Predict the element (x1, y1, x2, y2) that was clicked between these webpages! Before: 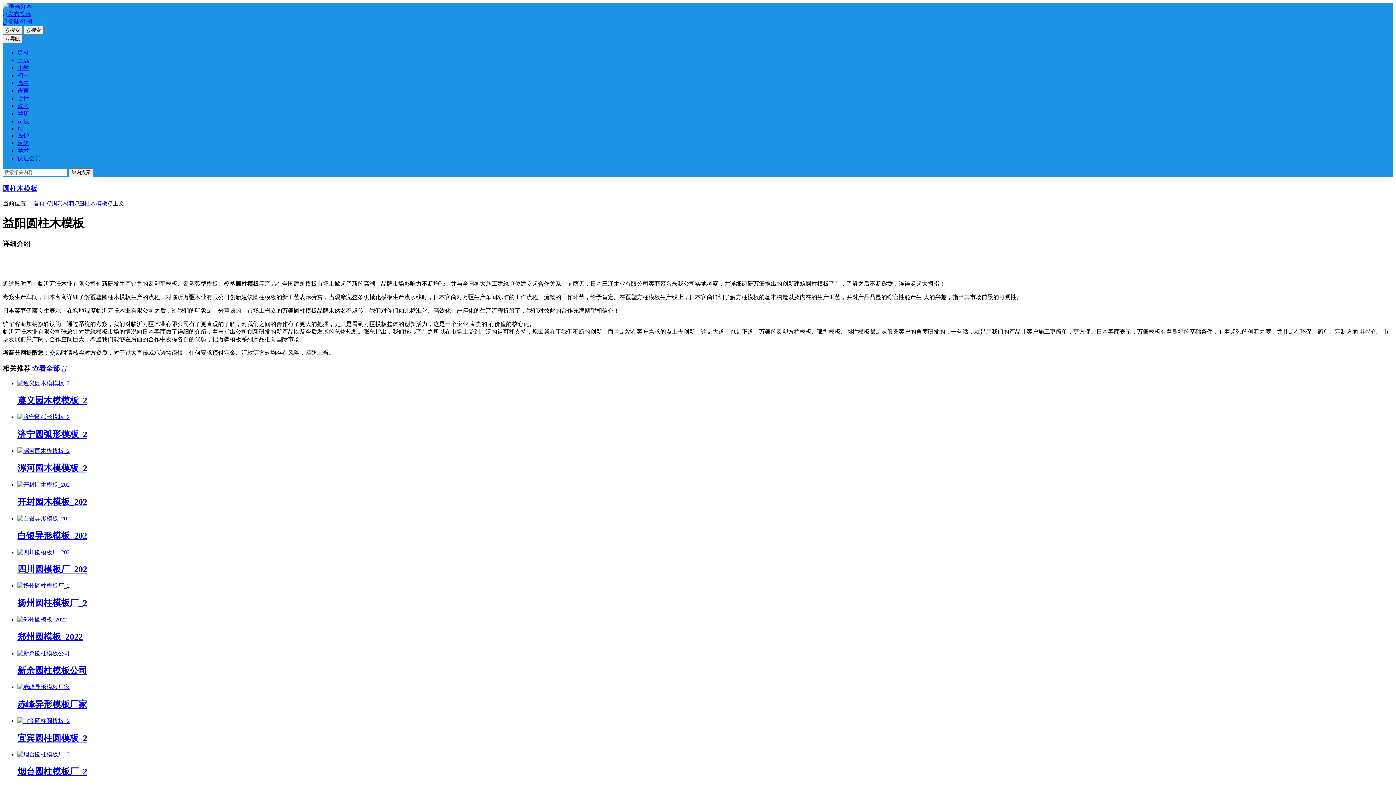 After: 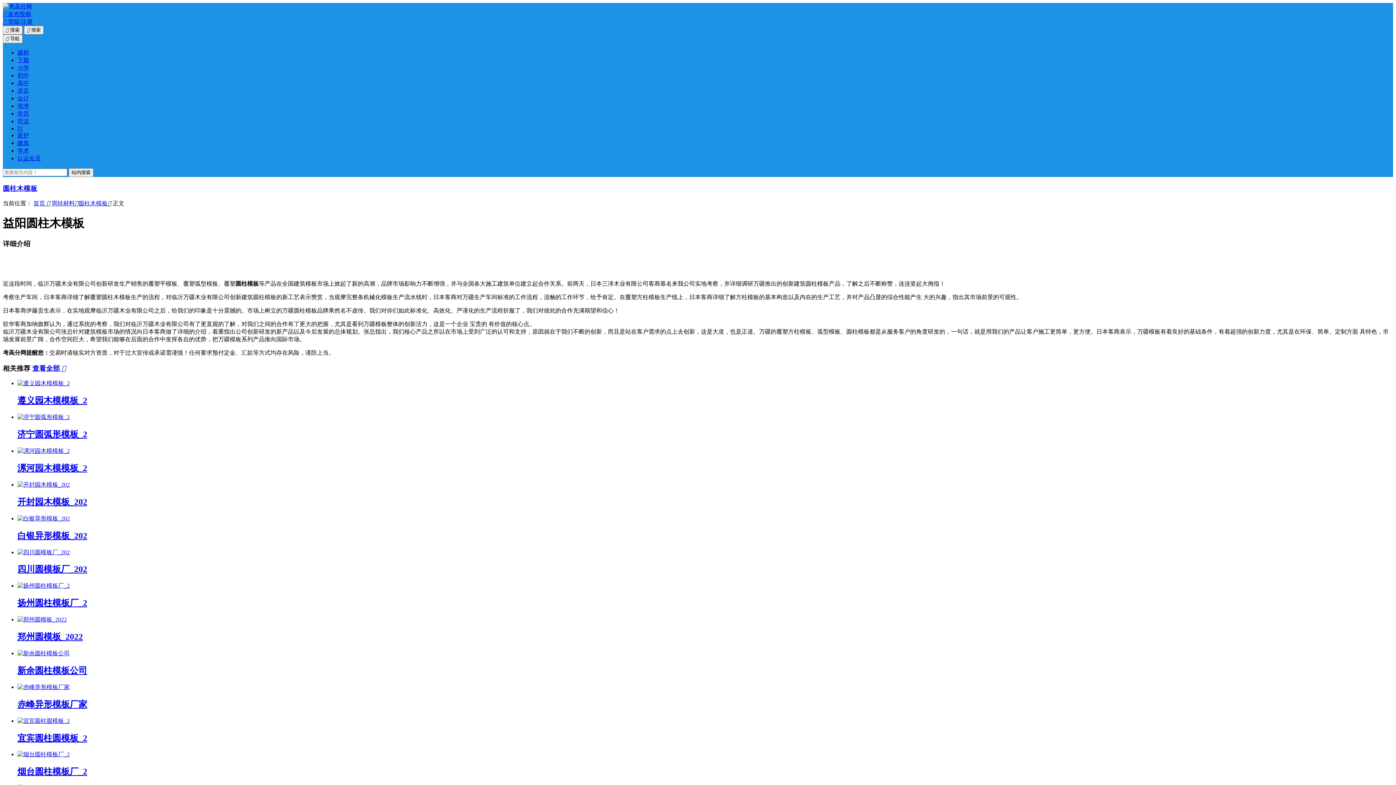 Action: bbox: (17, 414, 69, 420)